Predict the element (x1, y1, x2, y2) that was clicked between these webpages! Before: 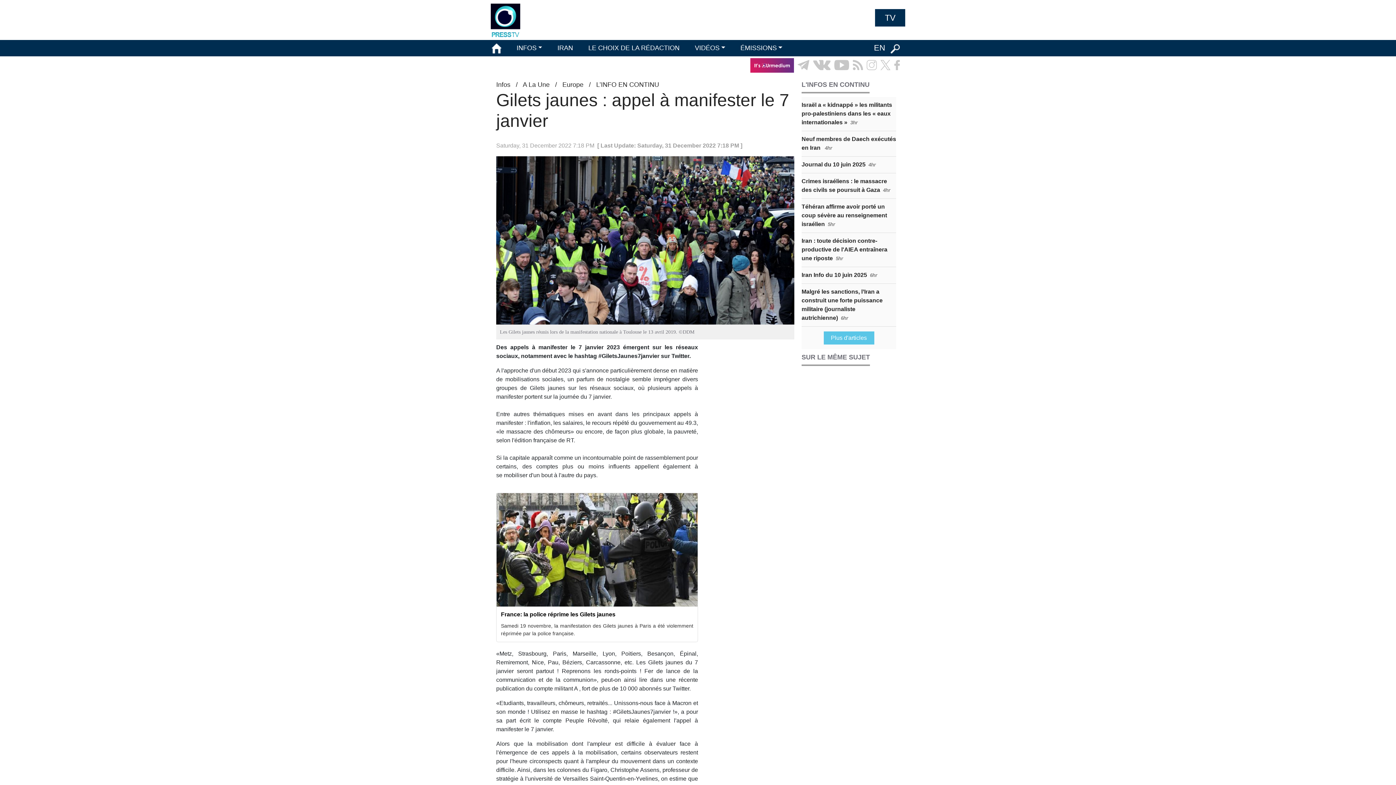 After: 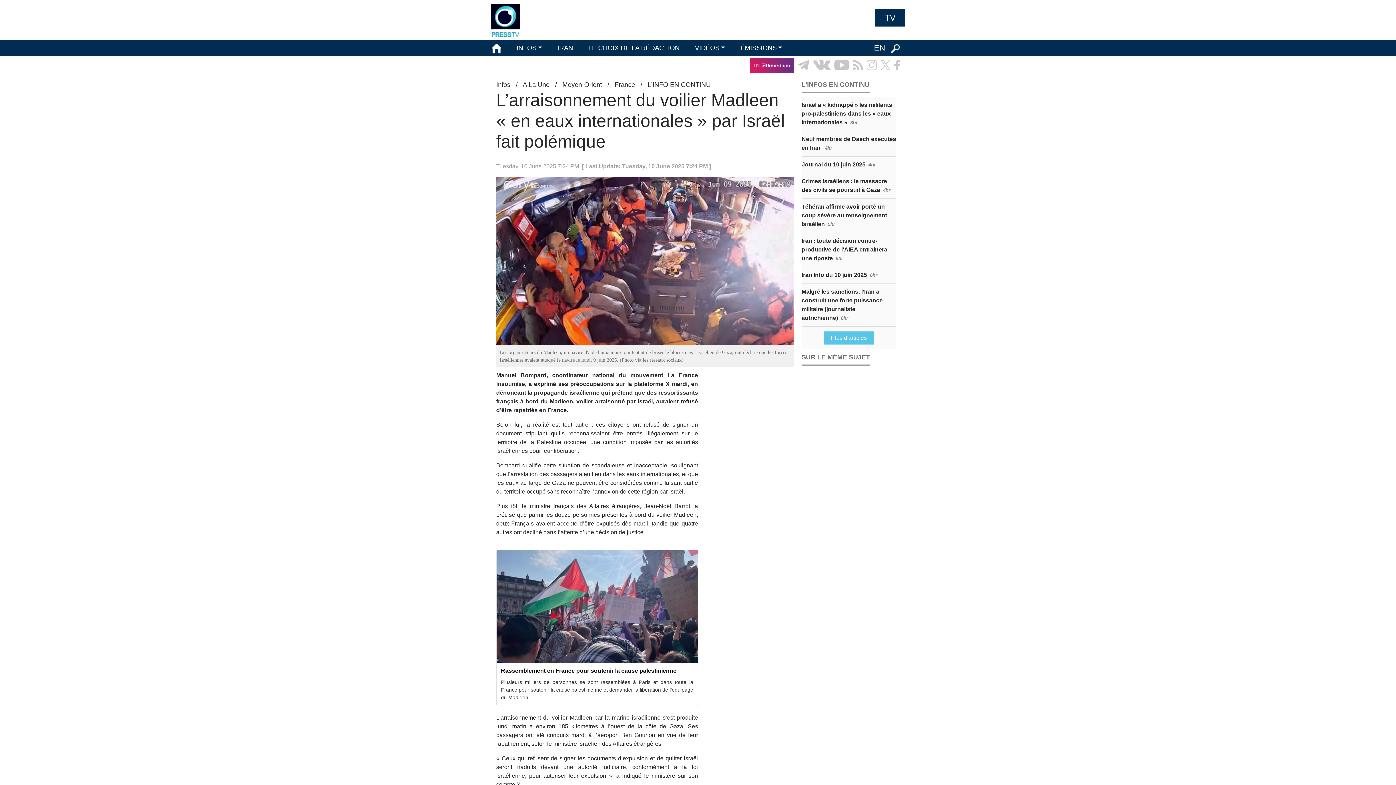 Action: label: Israël a « kidnappé » les militants pro-palestiniens dans les « eaux internationales »3hr bbox: (801, 97, 896, 131)